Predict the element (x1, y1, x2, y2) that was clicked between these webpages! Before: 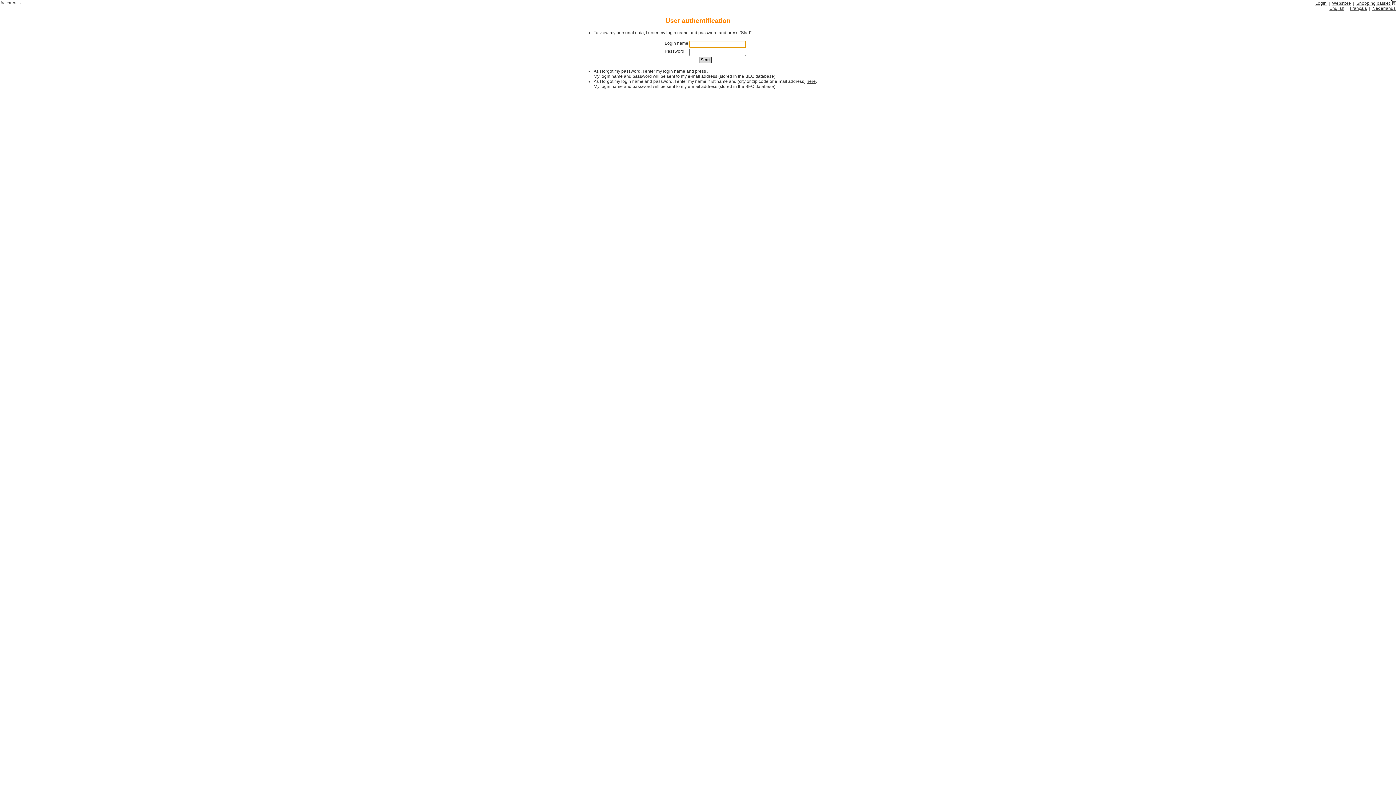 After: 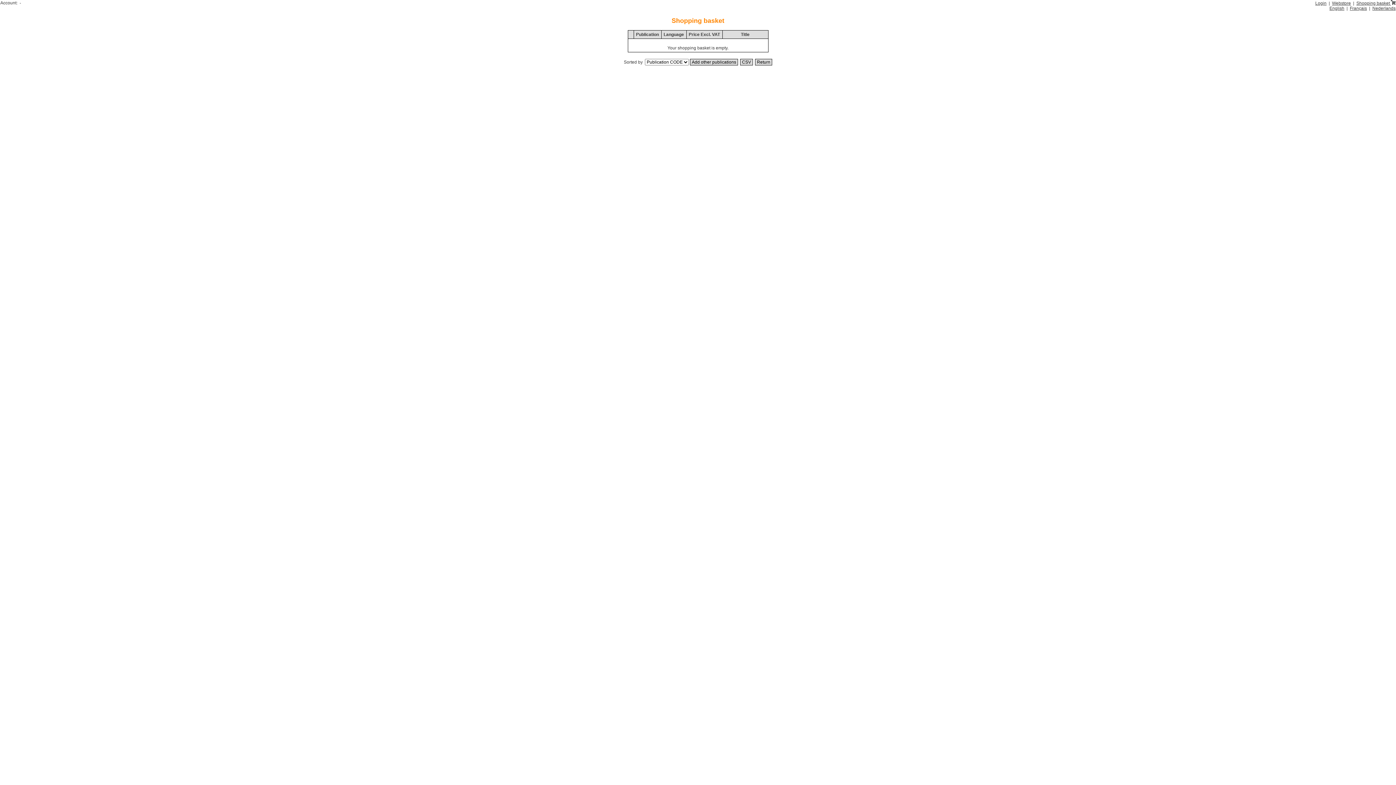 Action: bbox: (1356, 0, 1396, 5) label: Shopping basket 